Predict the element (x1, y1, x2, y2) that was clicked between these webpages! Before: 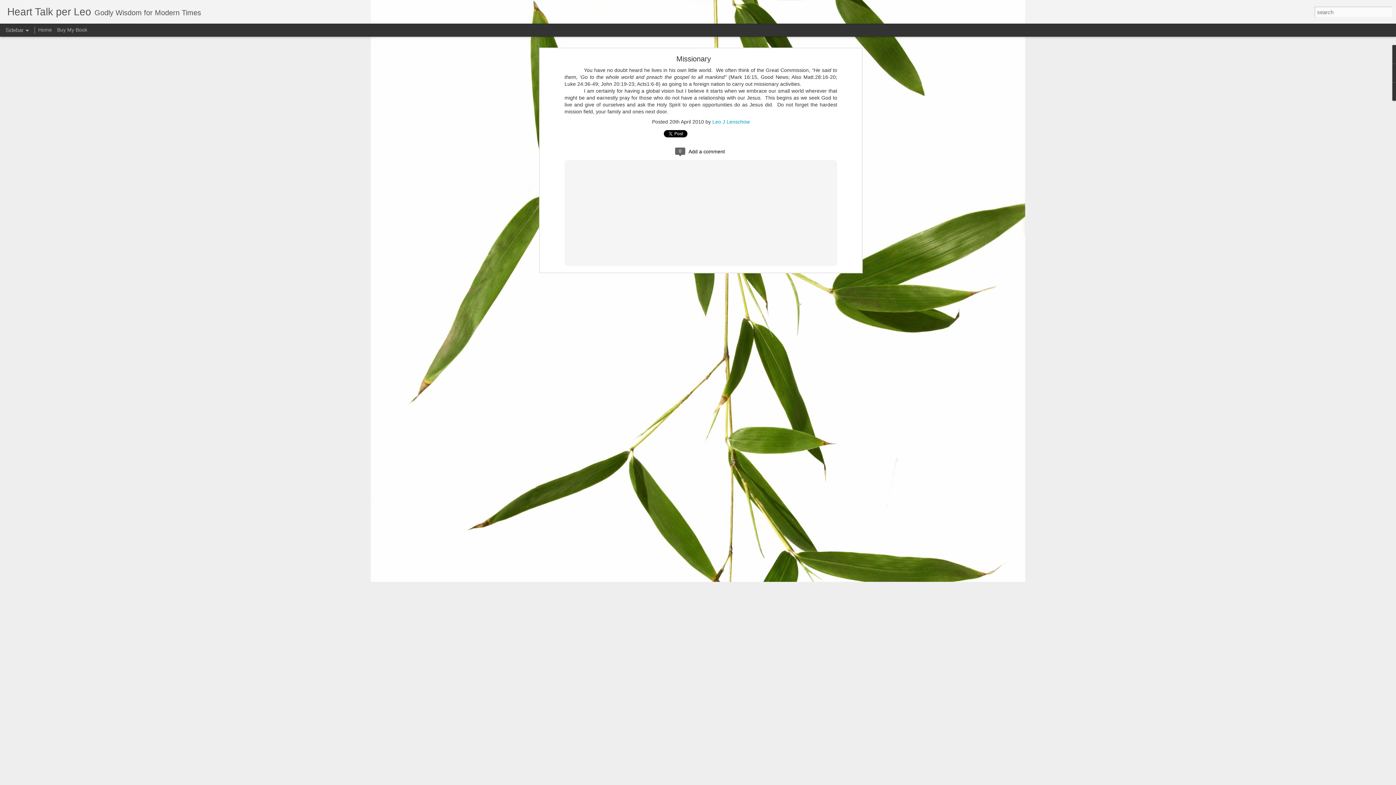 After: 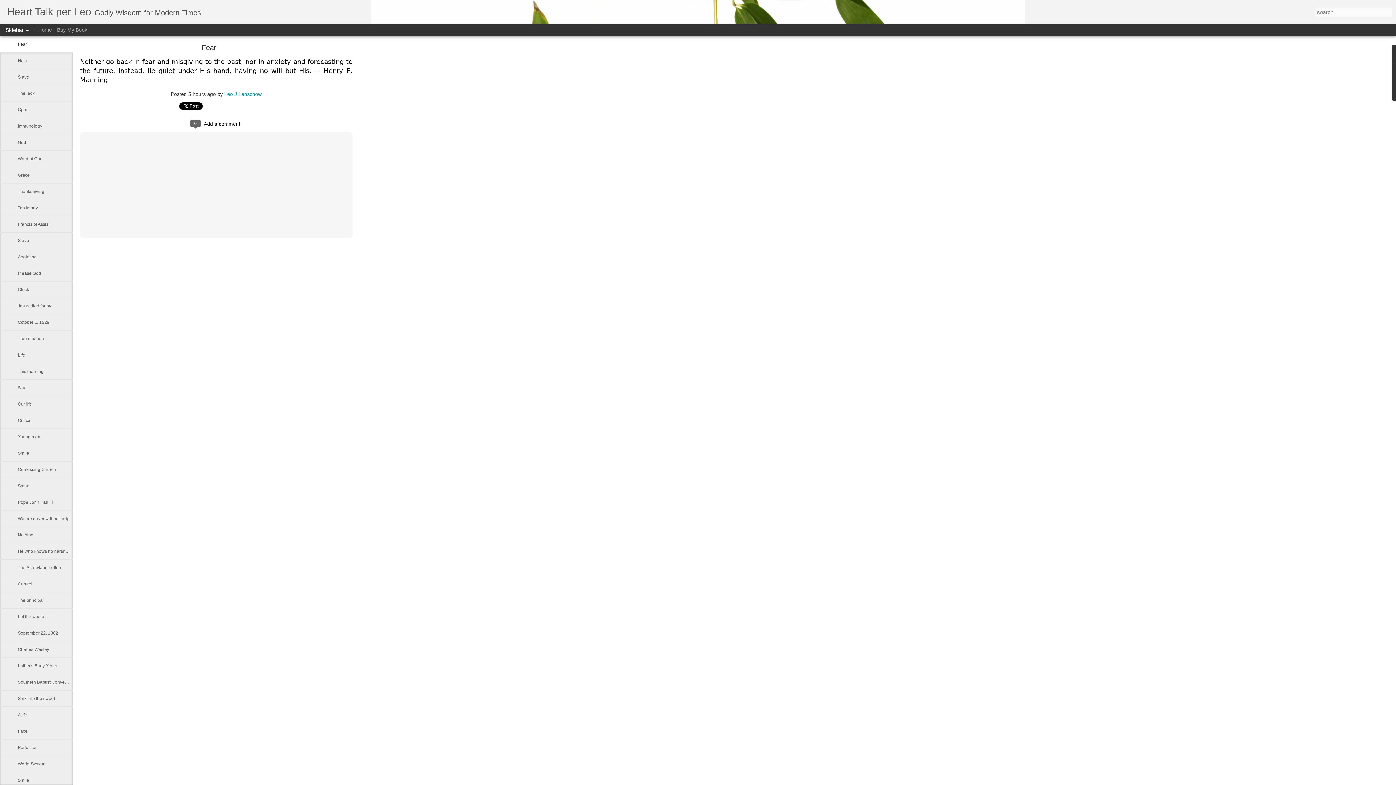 Action: label: Home bbox: (38, 26, 52, 32)